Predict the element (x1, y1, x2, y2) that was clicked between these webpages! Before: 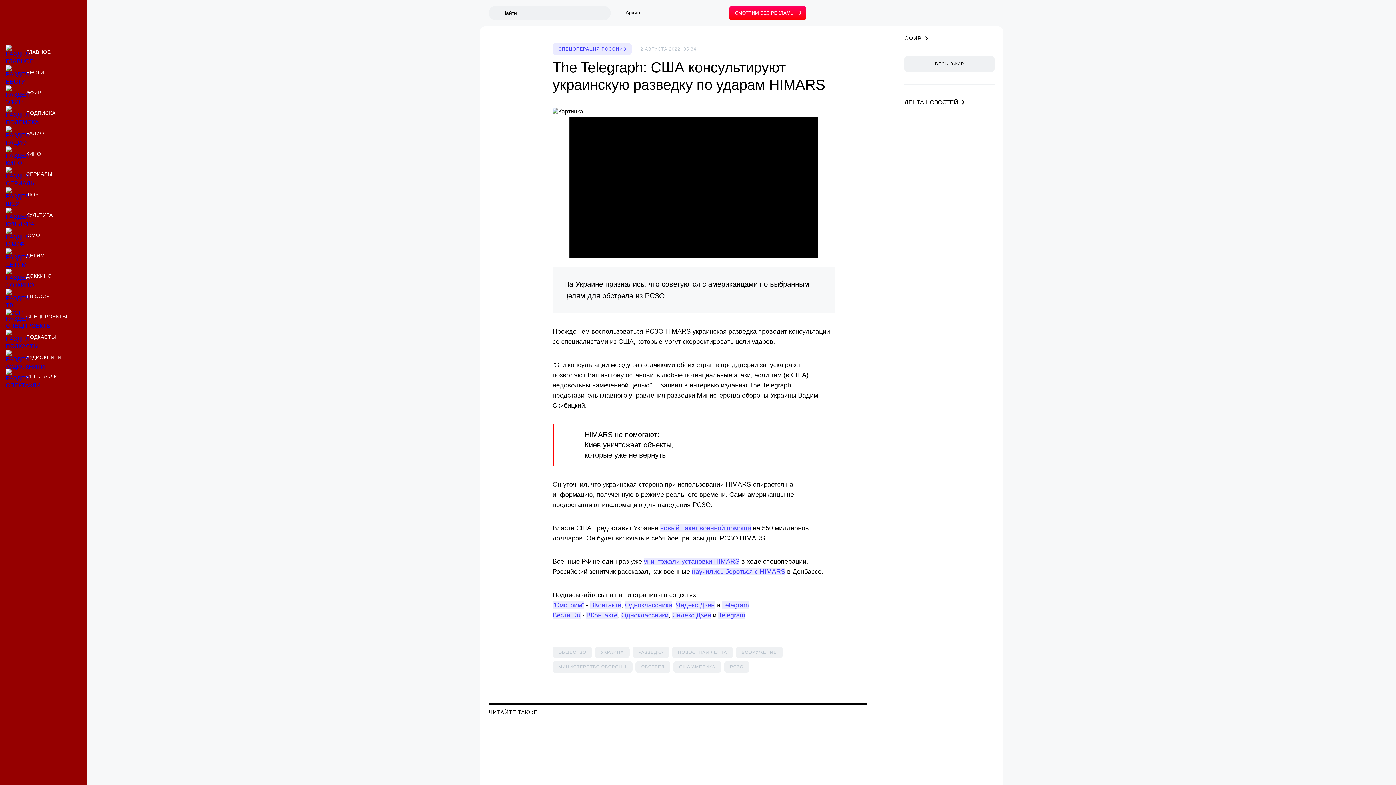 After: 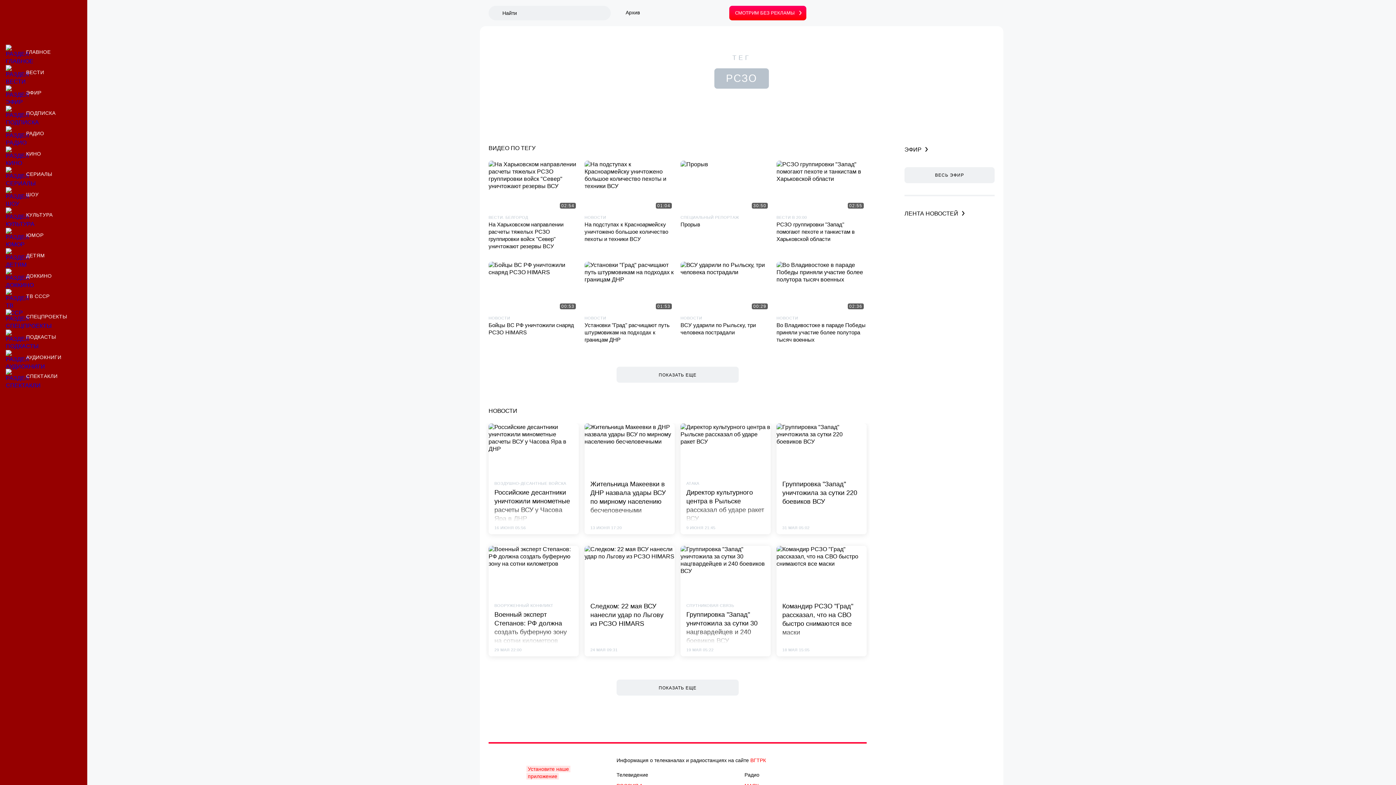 Action: bbox: (724, 661, 749, 672) label: Материалы по тегу РСЗО